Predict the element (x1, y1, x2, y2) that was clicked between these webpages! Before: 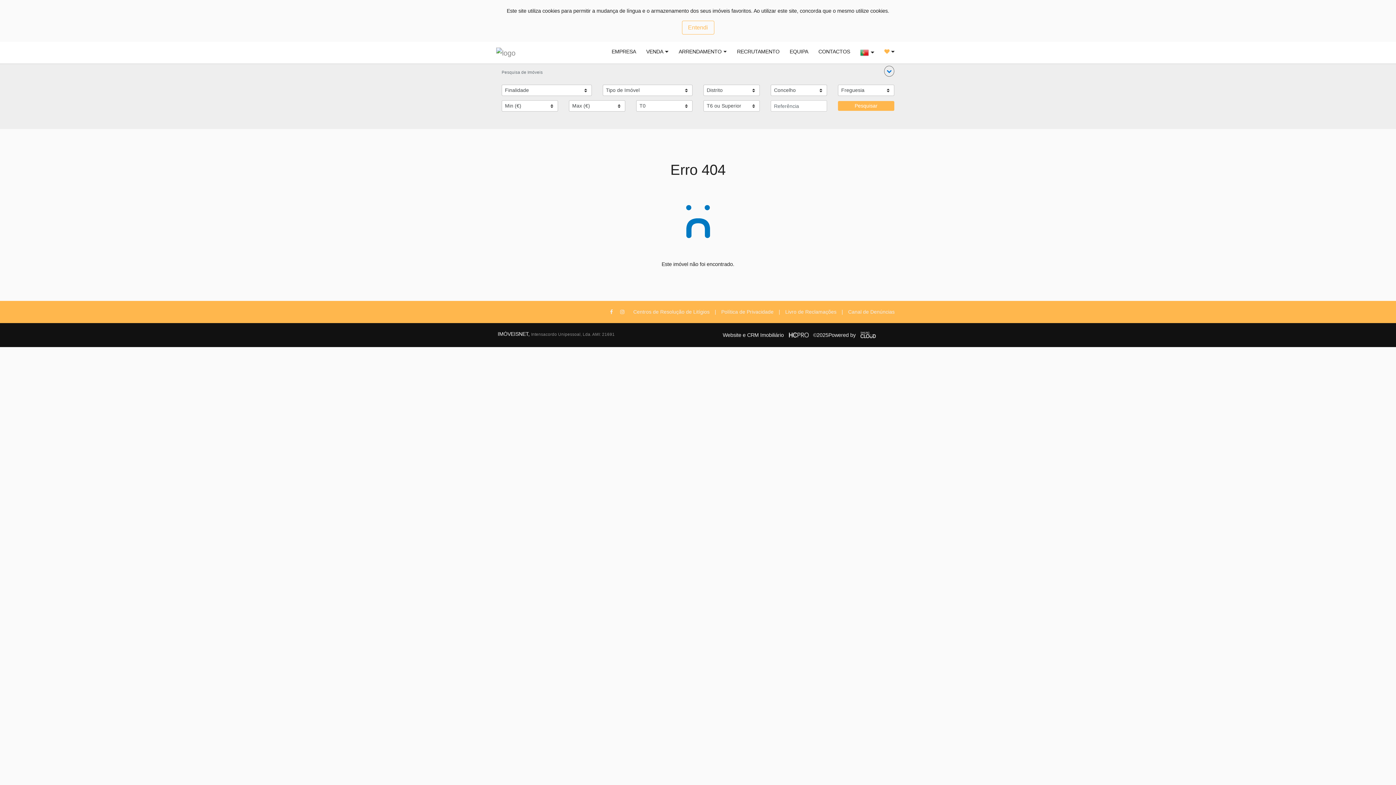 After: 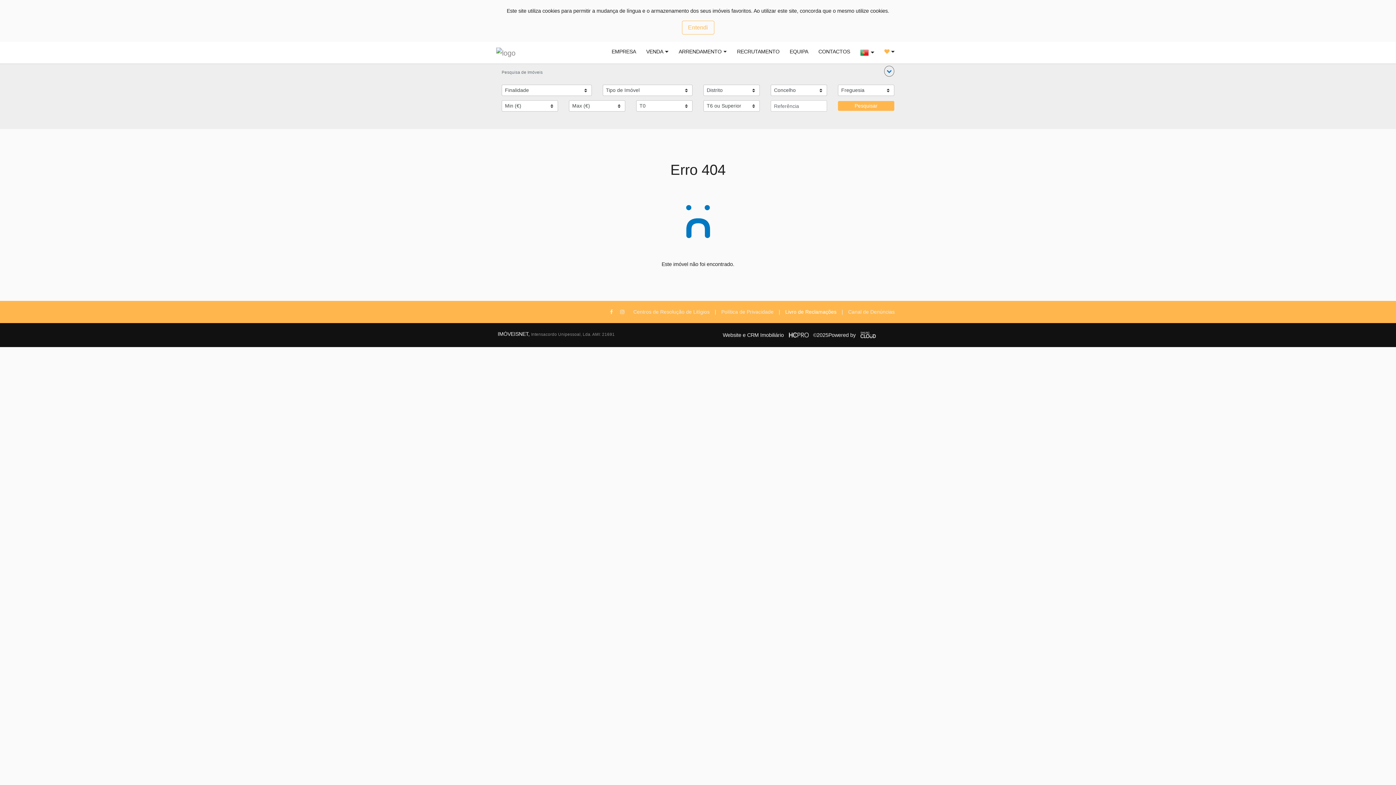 Action: bbox: (785, 309, 836, 314) label: Livro de Reclamações